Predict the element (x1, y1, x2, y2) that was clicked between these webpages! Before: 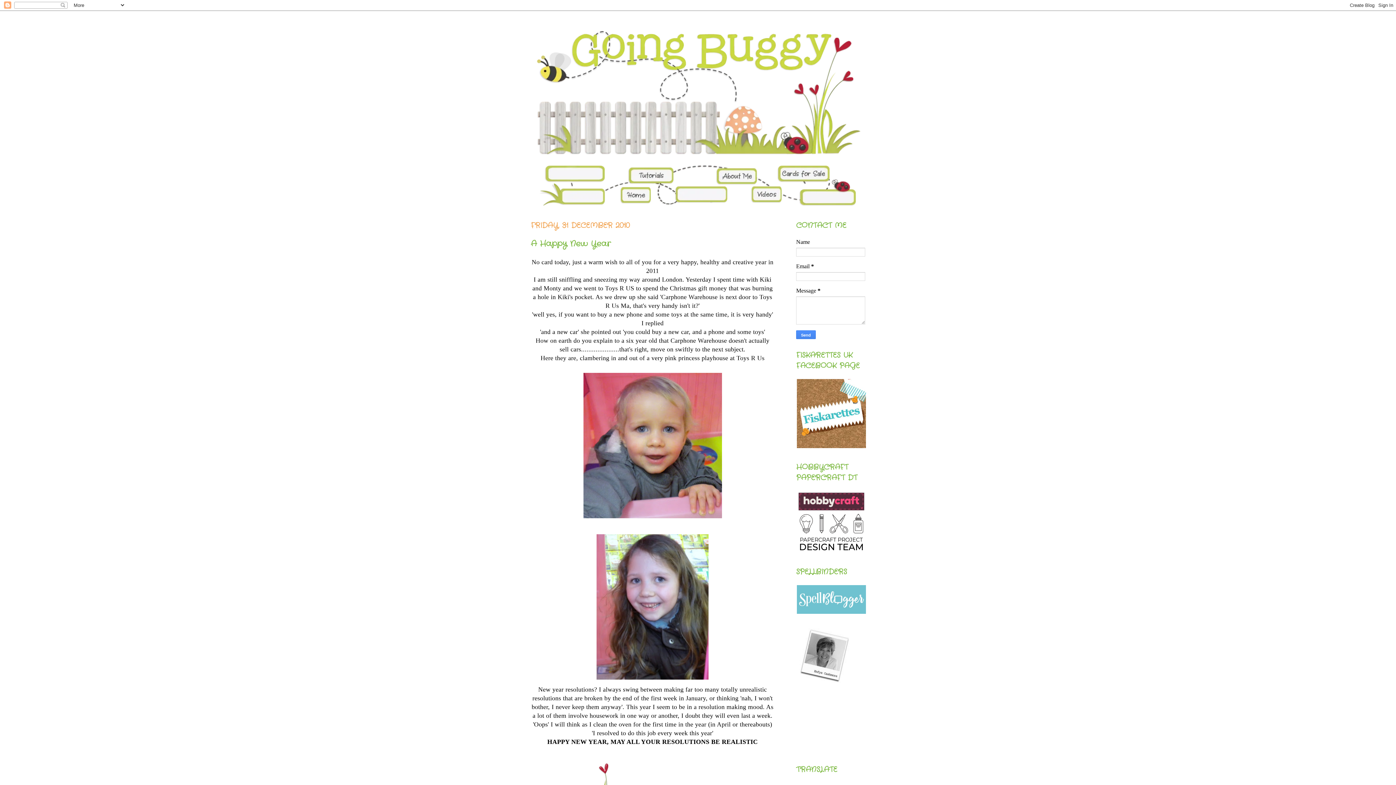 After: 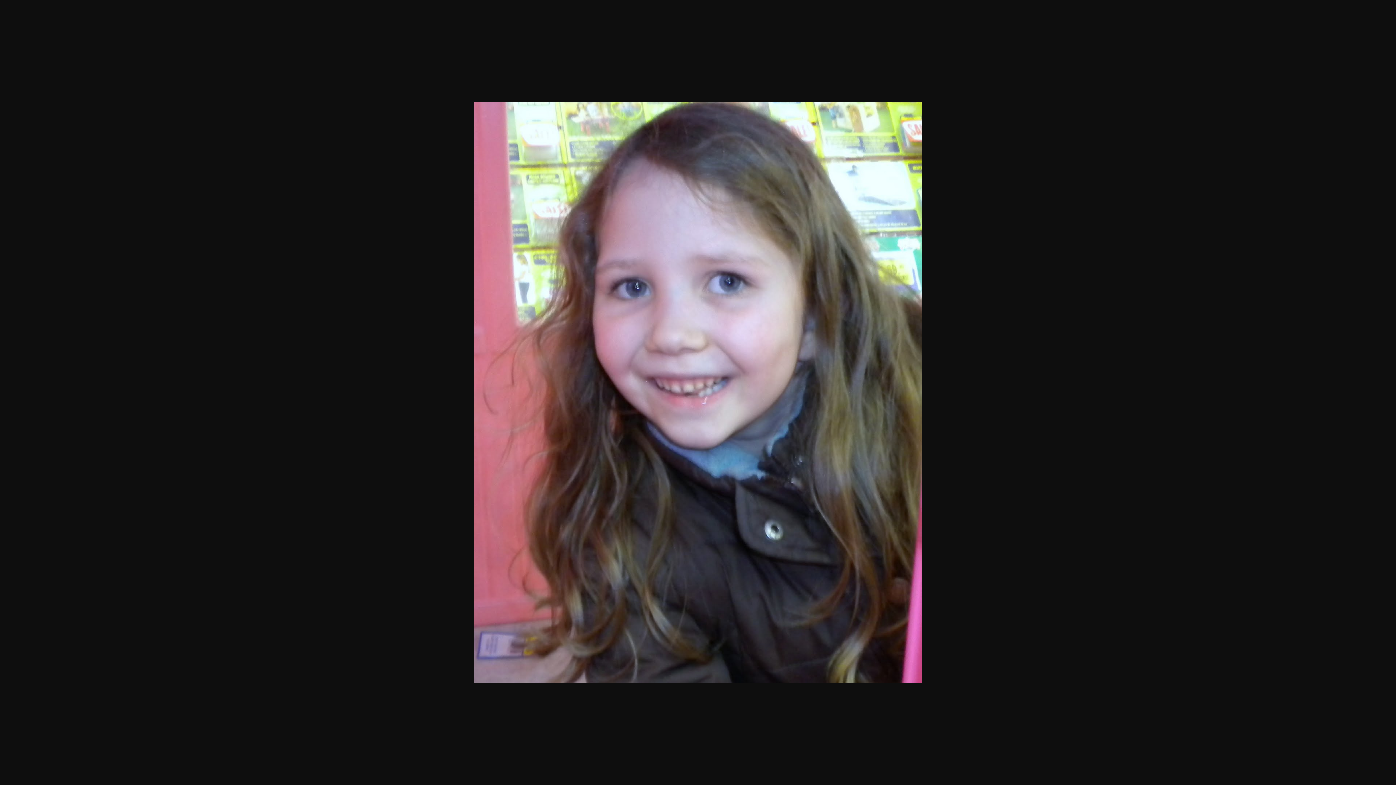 Action: bbox: (530, 532, 774, 681)